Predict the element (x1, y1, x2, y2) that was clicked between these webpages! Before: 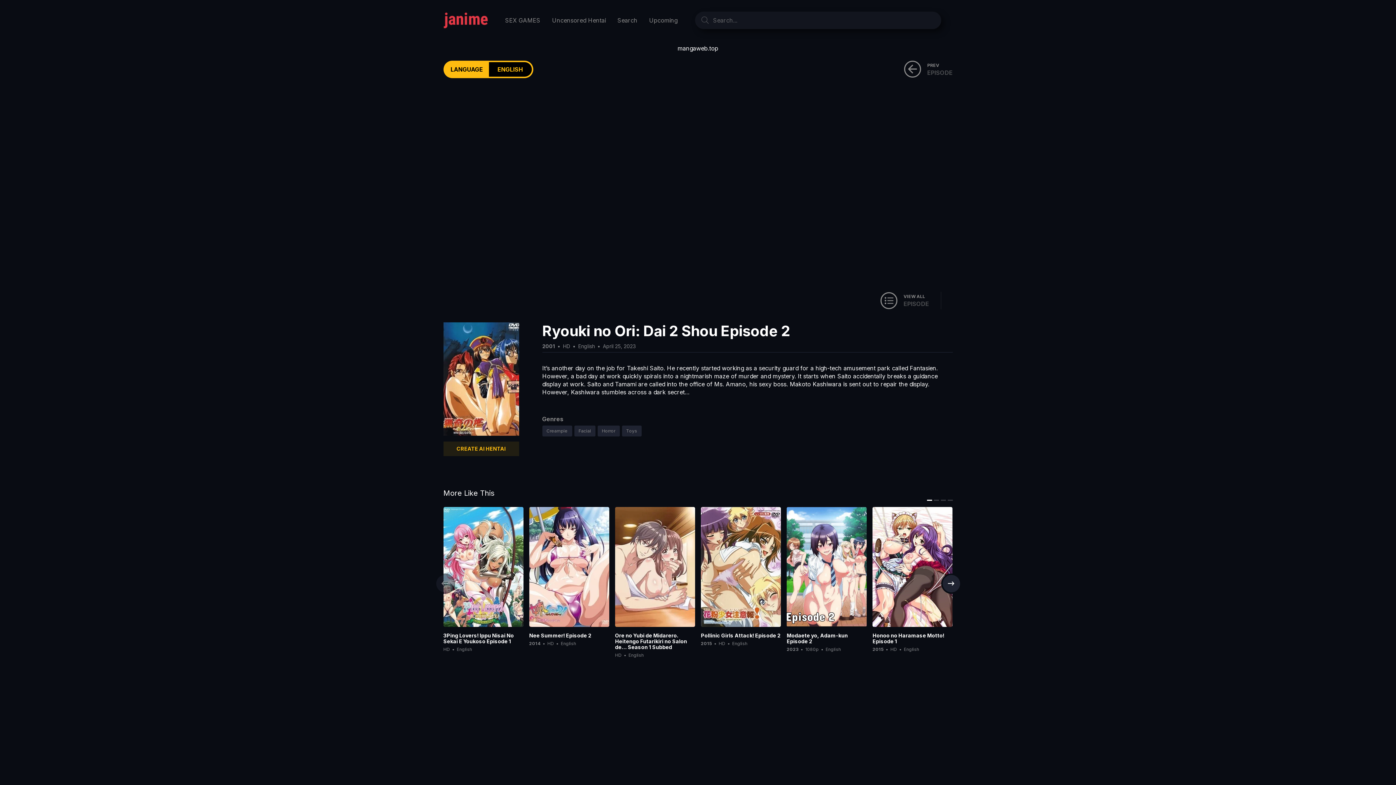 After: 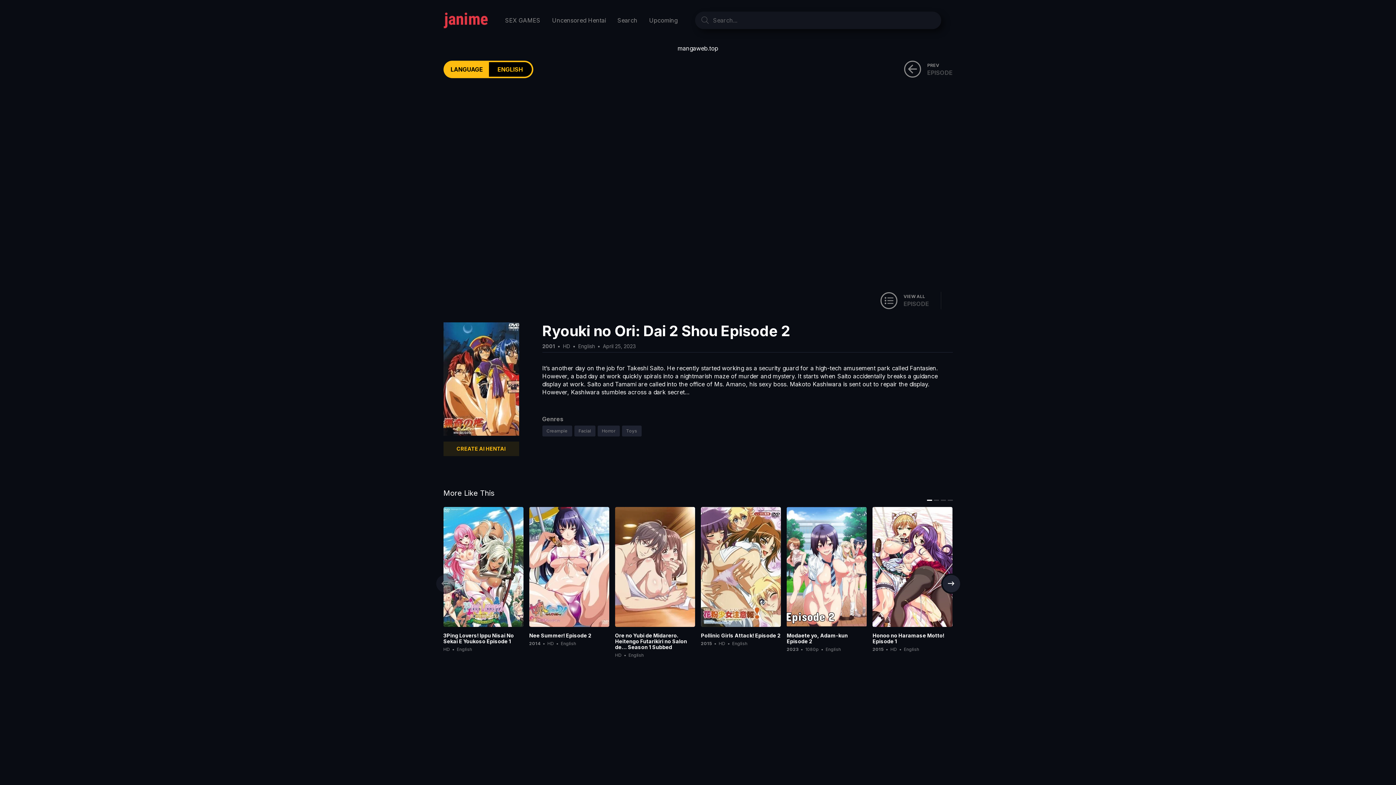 Action: bbox: (488, 62, 531, 76) label: ENGLISH